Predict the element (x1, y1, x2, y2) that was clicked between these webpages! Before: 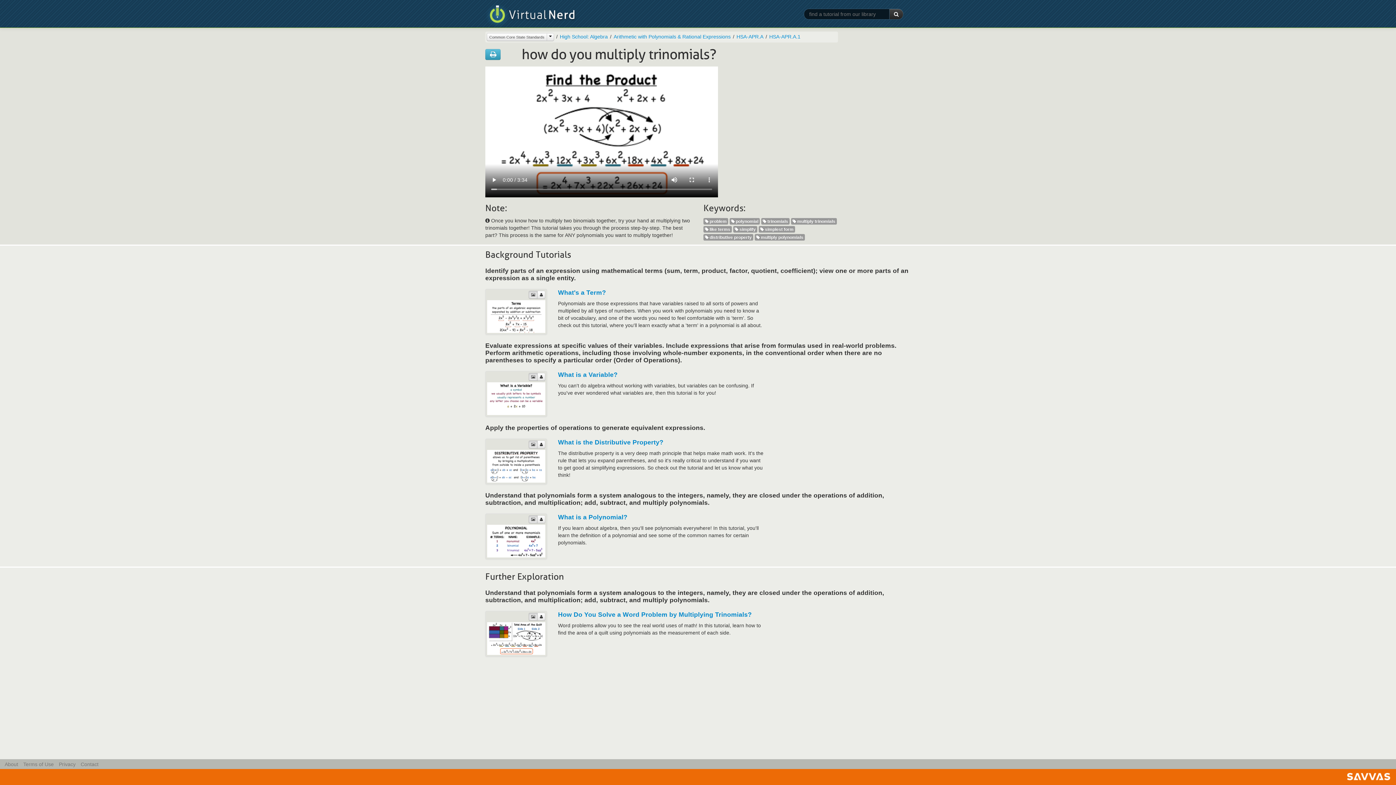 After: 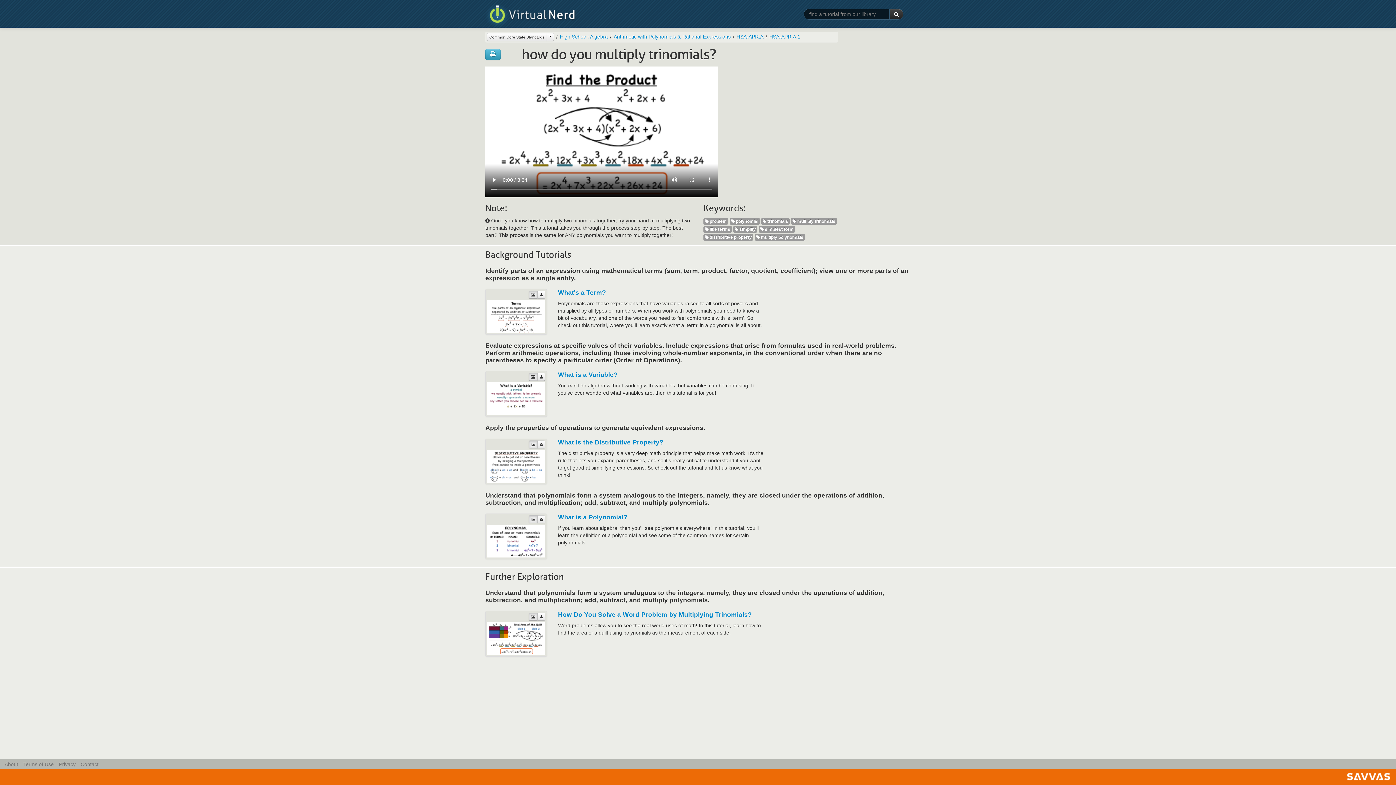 Action: bbox: (528, 291, 537, 299)